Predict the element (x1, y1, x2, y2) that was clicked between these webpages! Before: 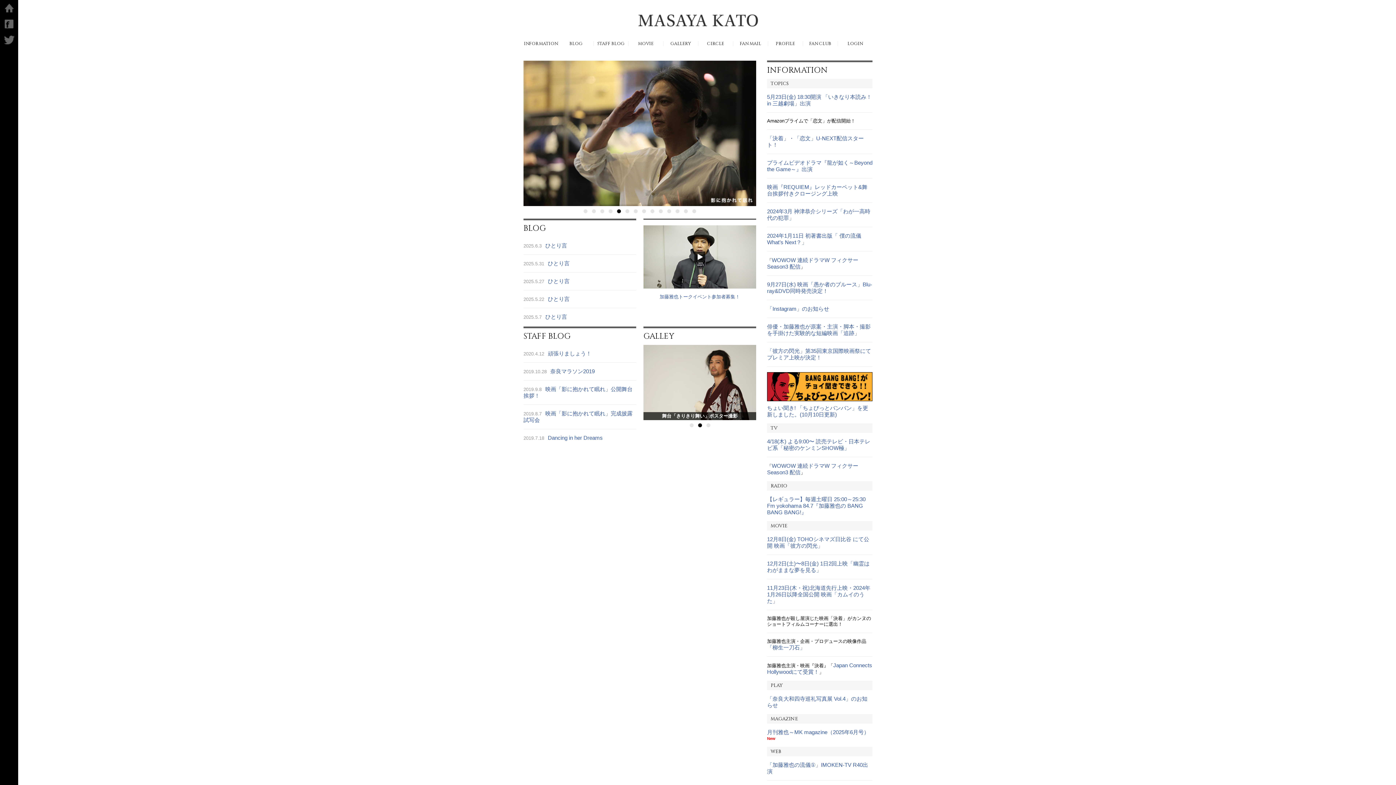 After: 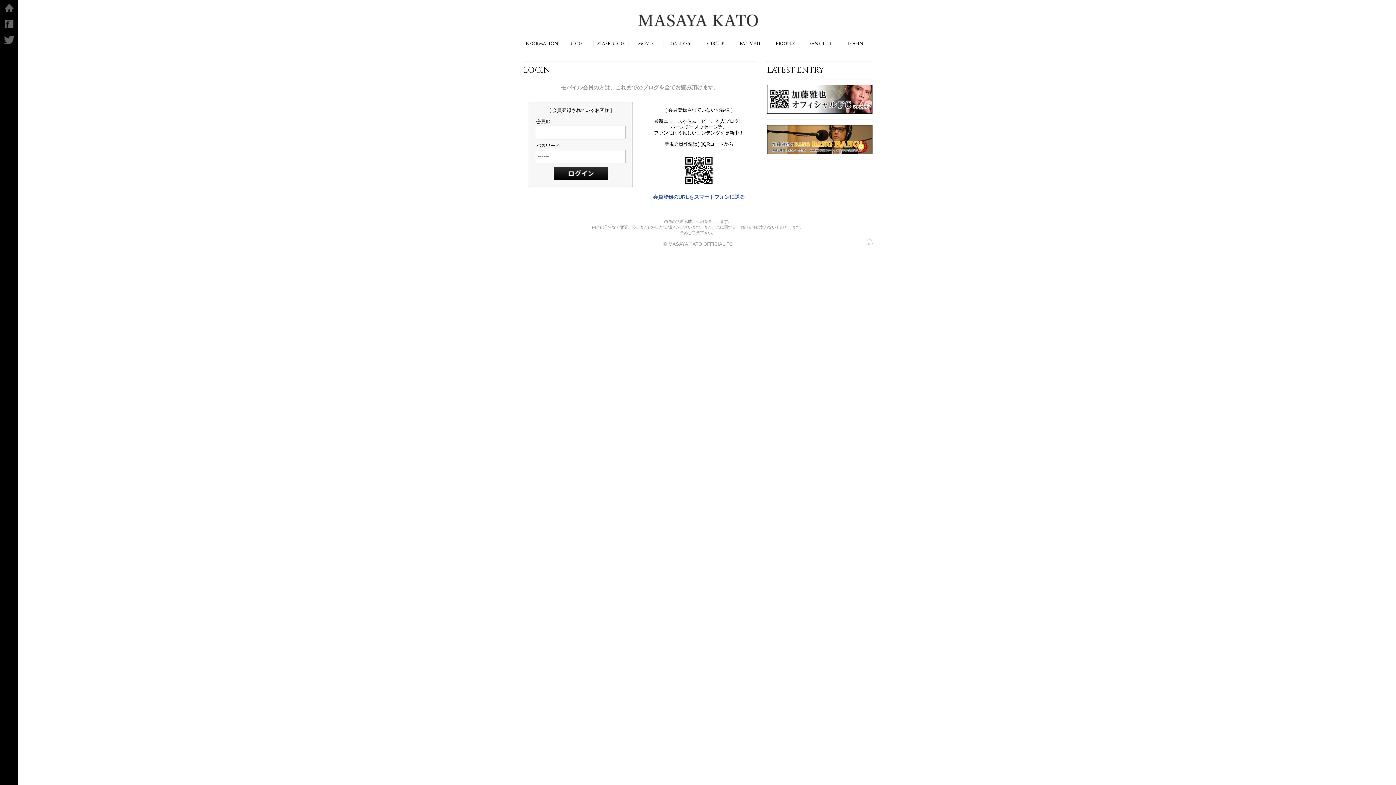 Action: label: ひとり言 bbox: (548, 296, 569, 302)